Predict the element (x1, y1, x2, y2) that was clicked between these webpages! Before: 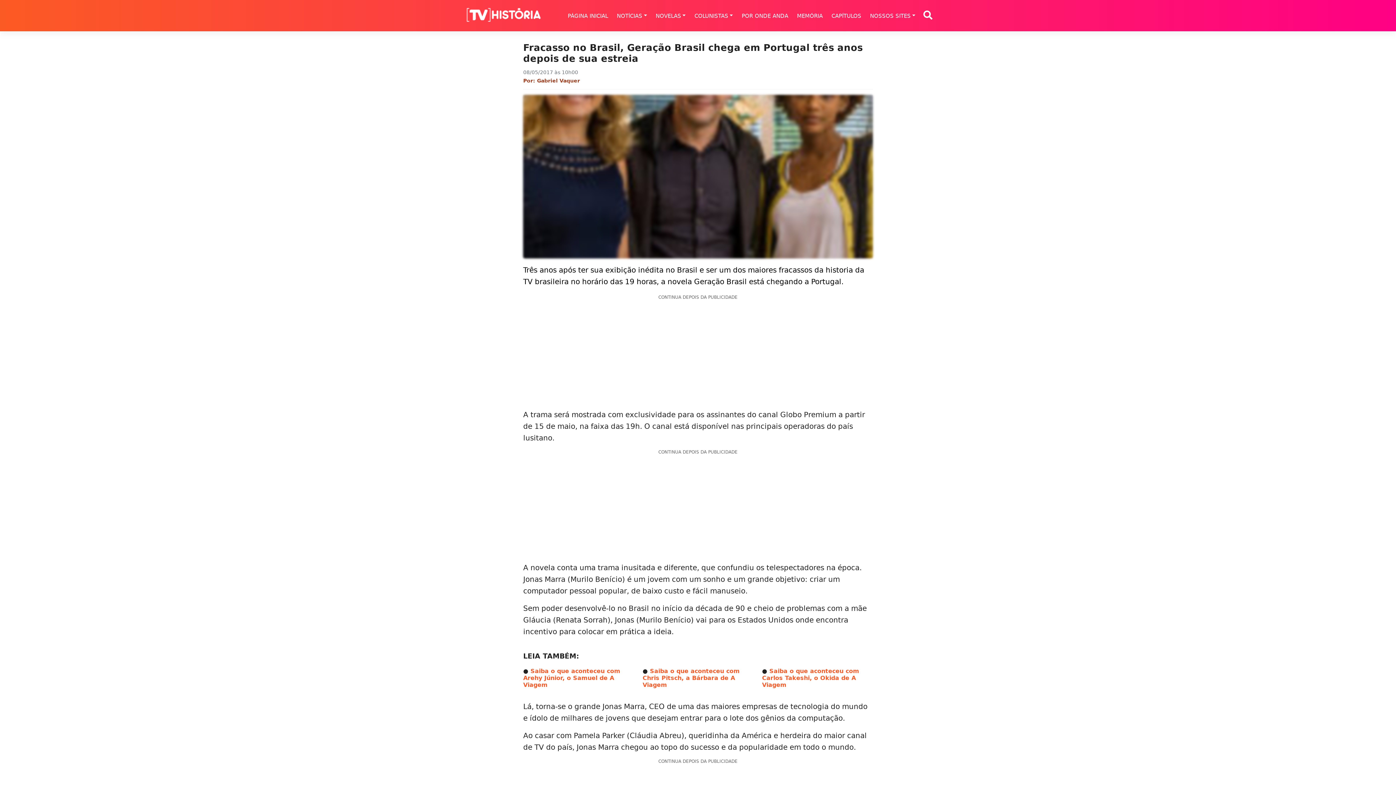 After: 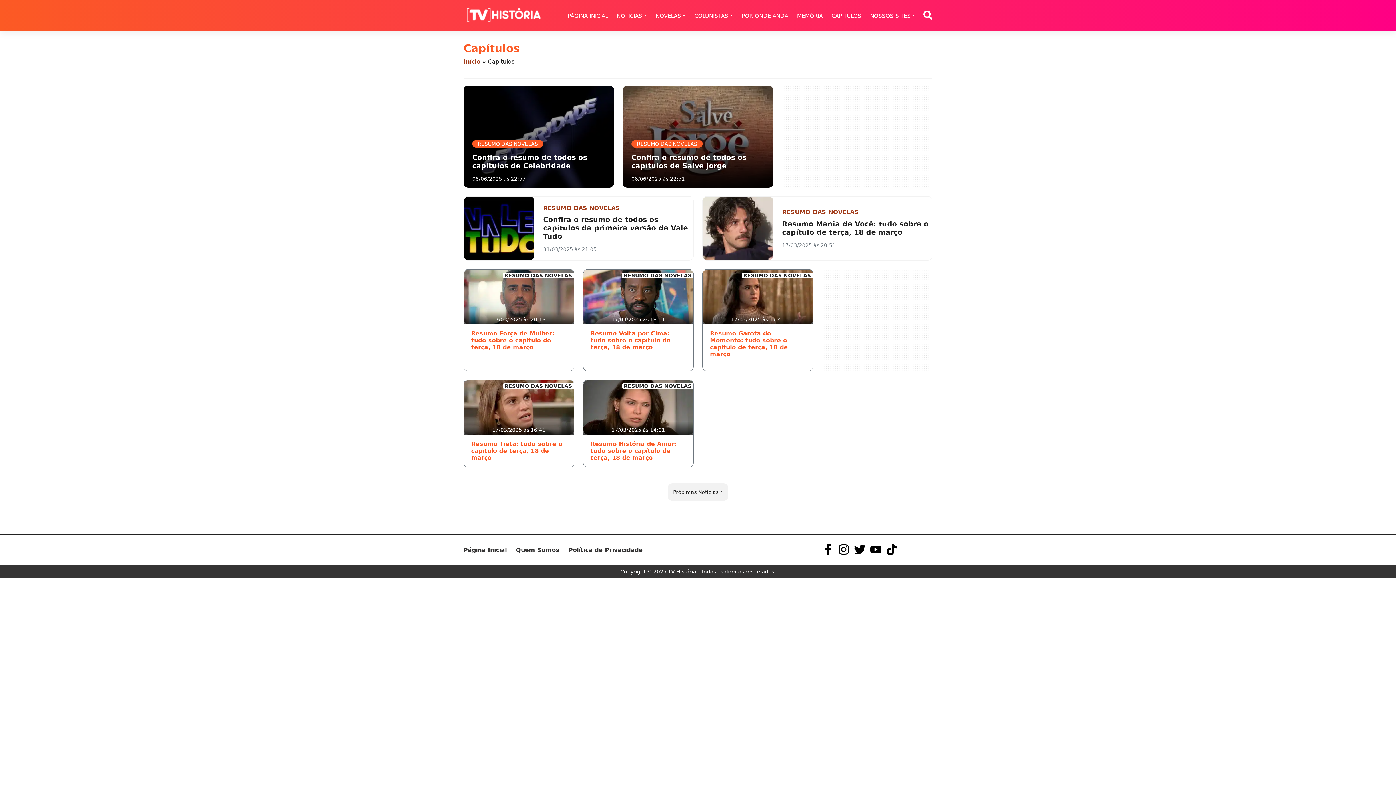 Action: bbox: (827, 12, 865, 19) label: CAPÍTULOS